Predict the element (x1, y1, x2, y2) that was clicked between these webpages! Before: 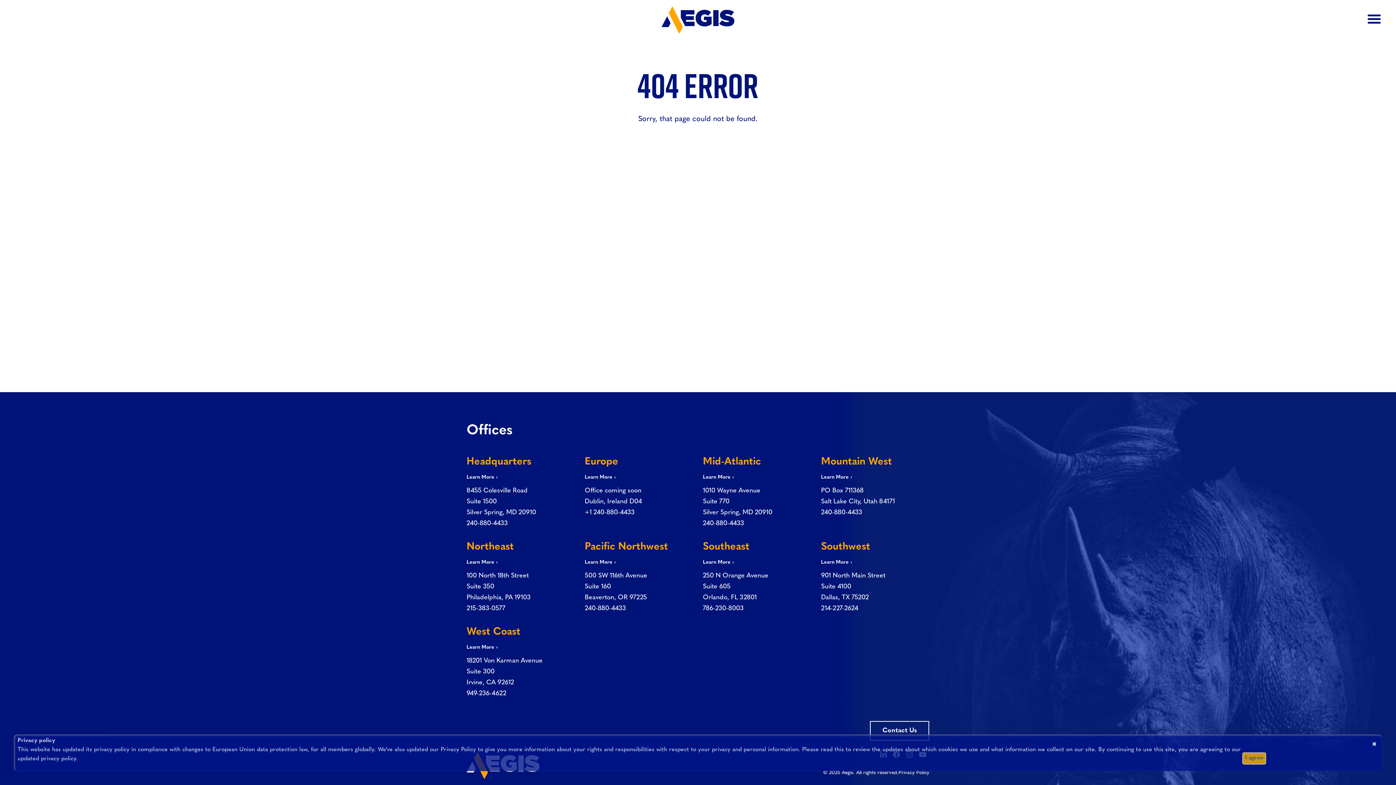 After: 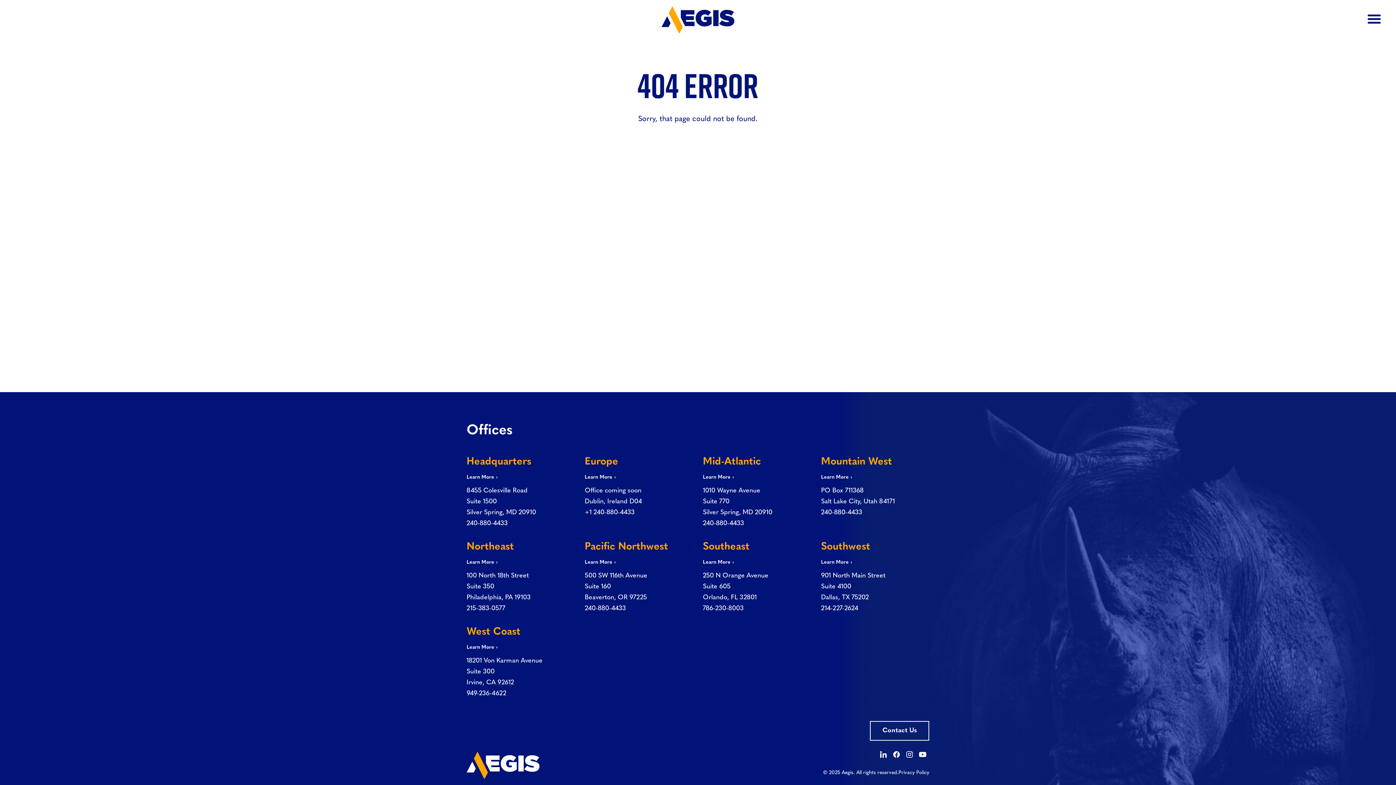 Action: bbox: (1242, 752, 1266, 764) label: I agree